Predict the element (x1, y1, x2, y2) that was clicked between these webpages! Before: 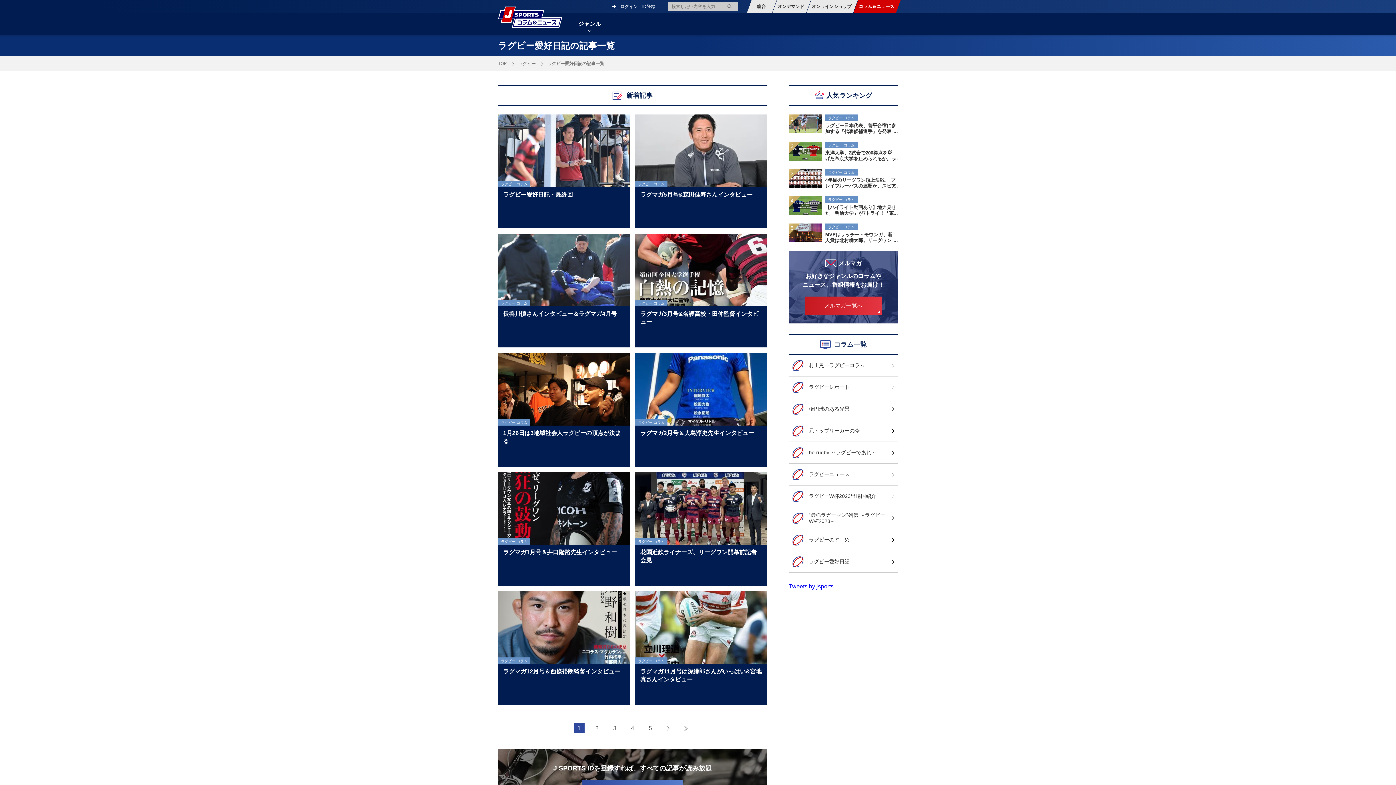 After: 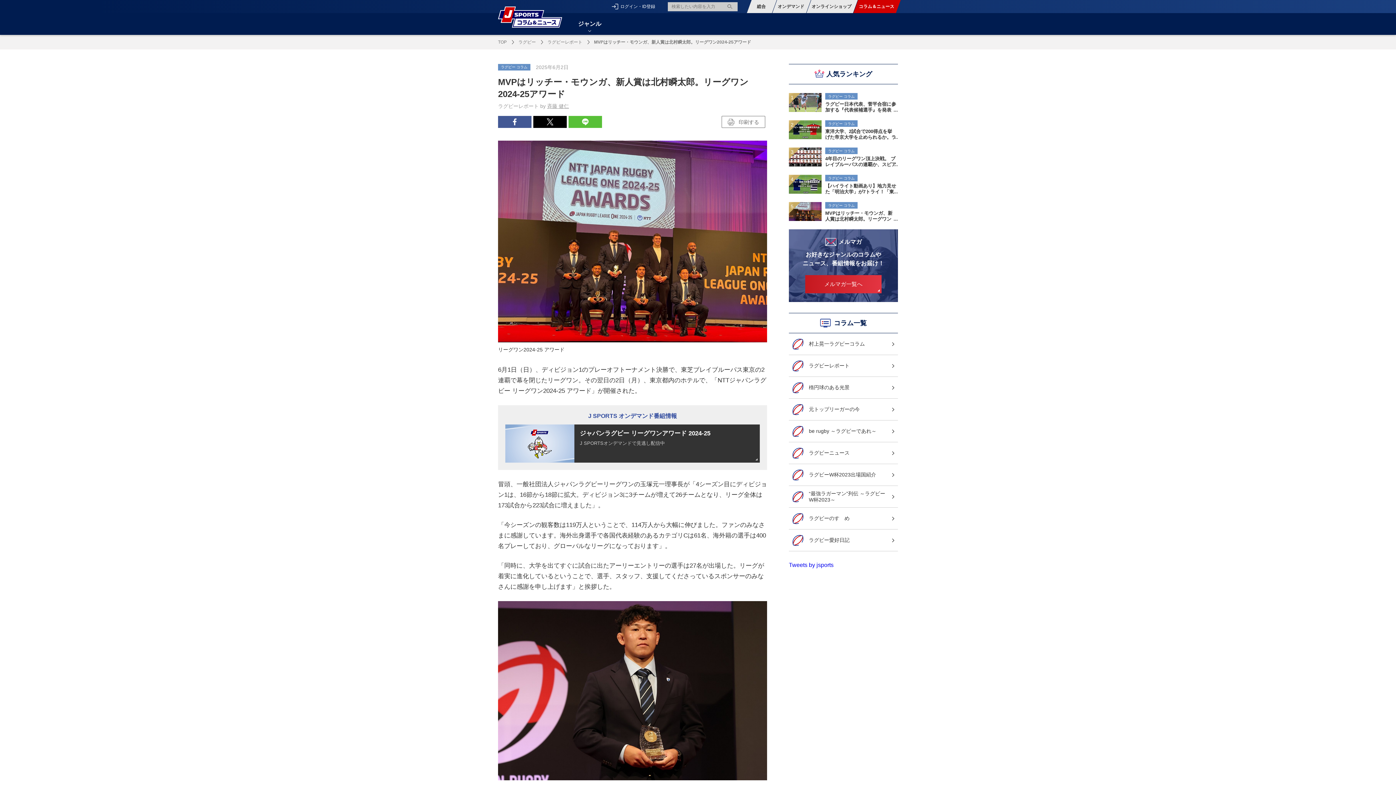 Action: bbox: (789, 223, 821, 242)